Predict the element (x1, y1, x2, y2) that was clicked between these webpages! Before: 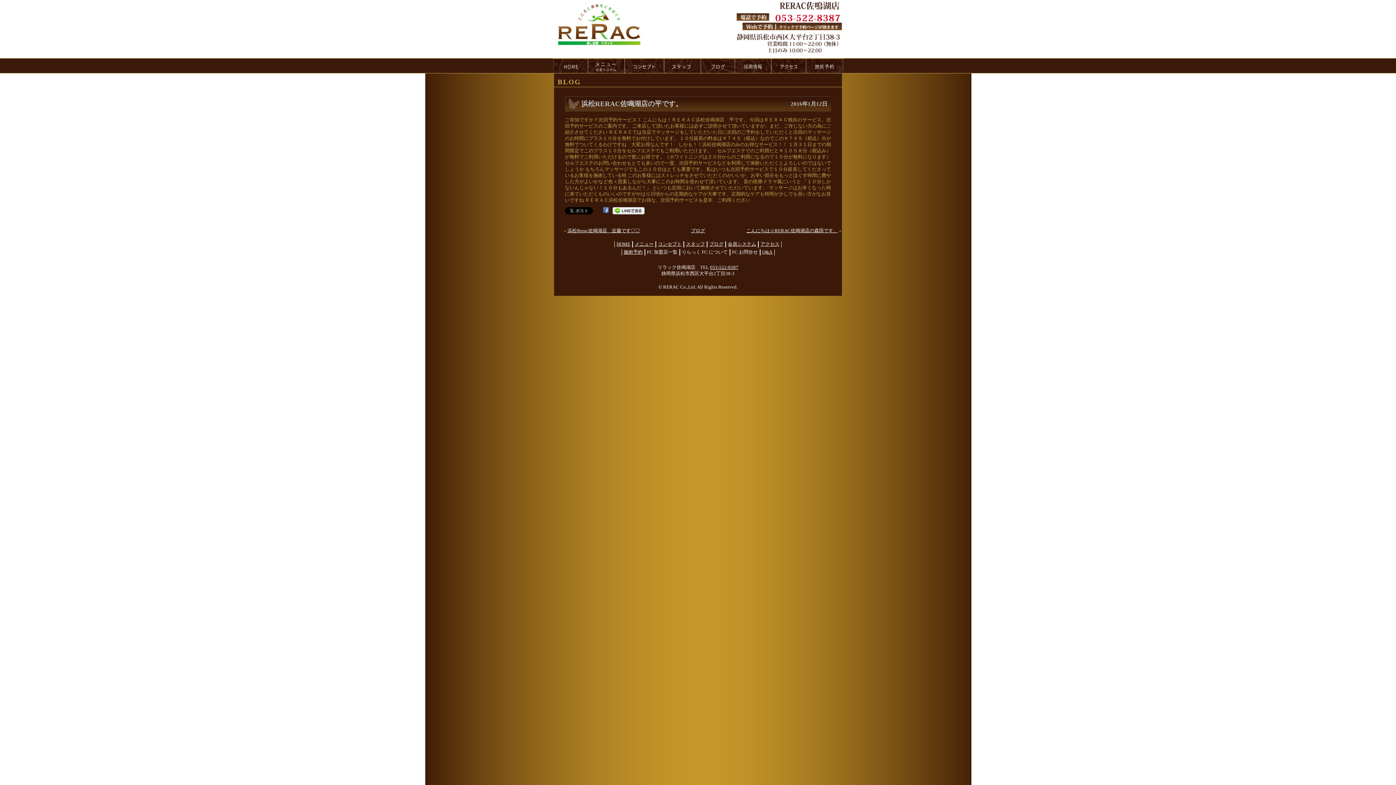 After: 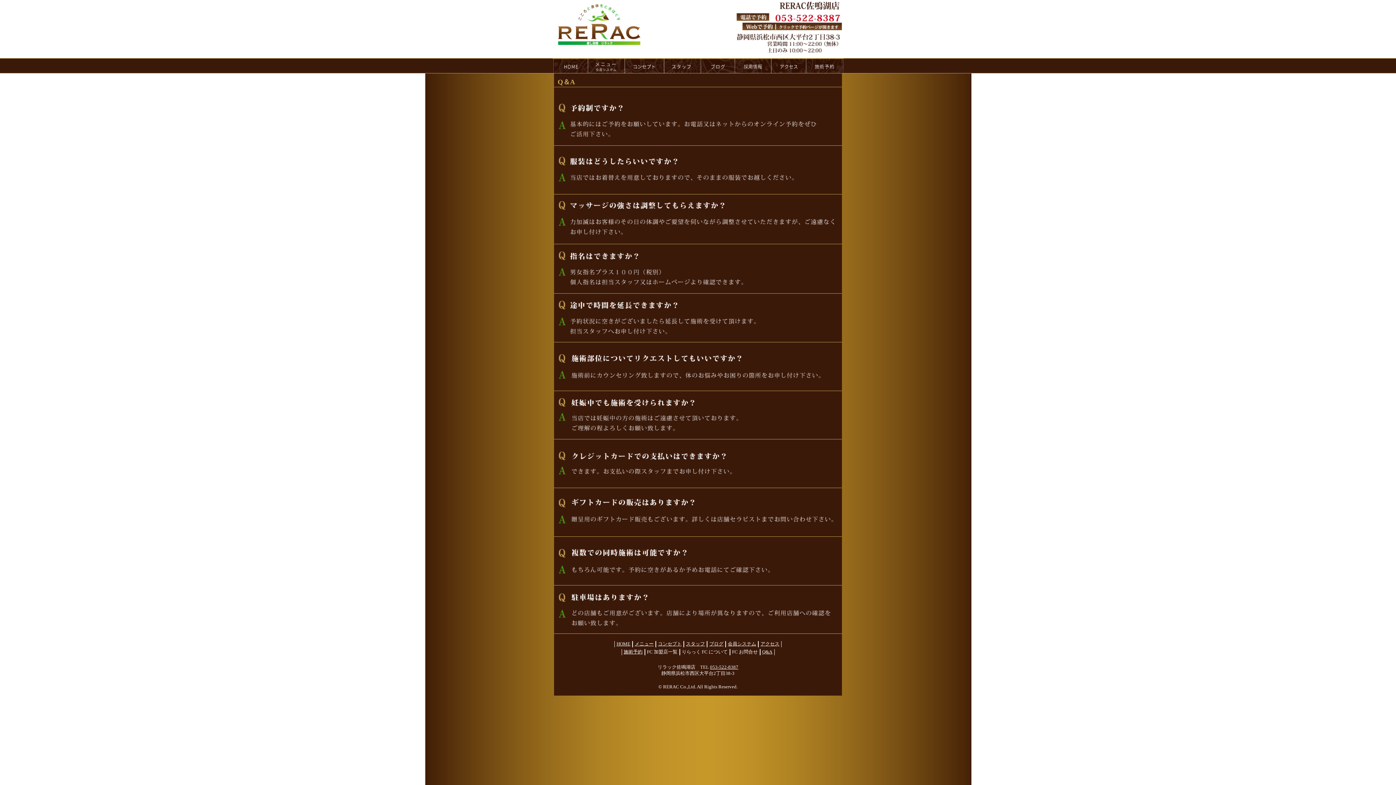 Action: label: Q&A bbox: (762, 249, 772, 254)